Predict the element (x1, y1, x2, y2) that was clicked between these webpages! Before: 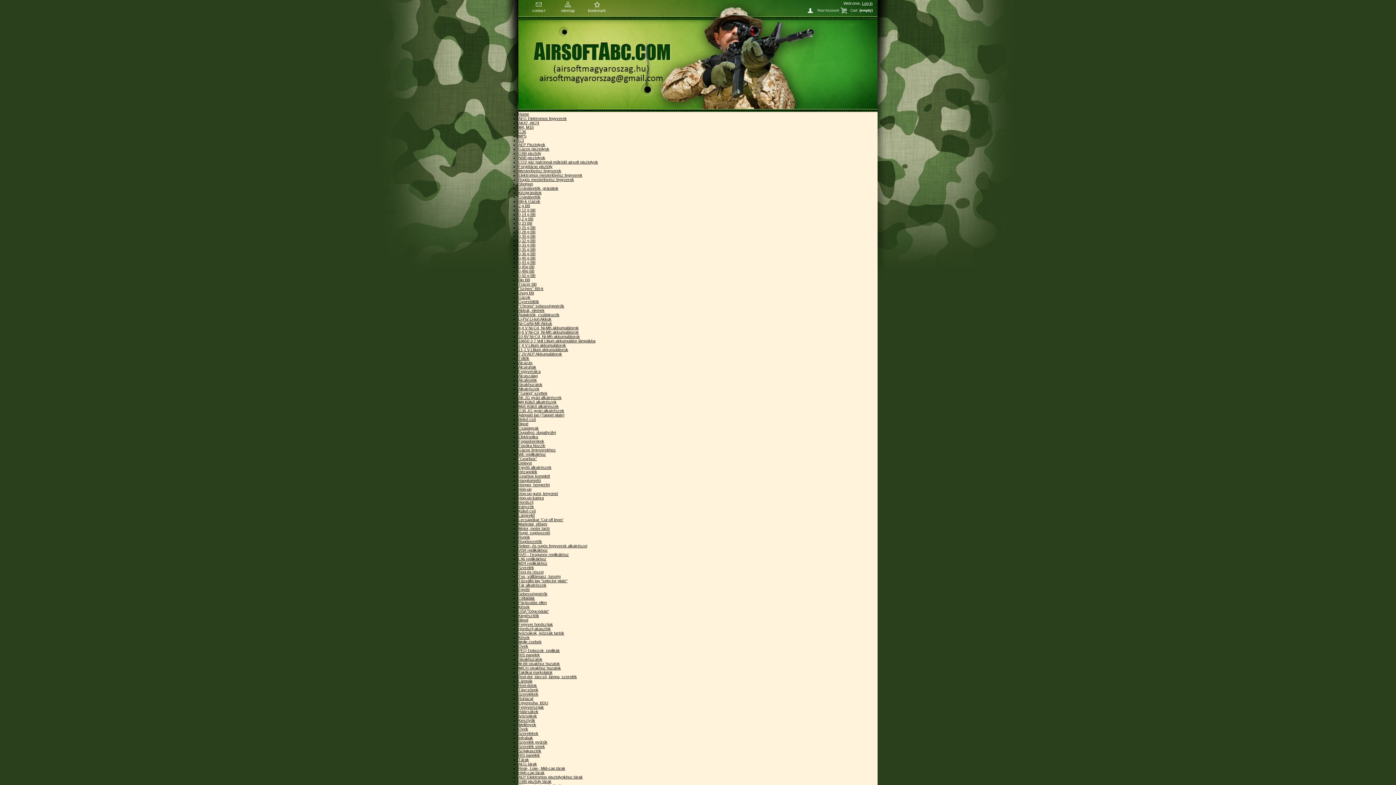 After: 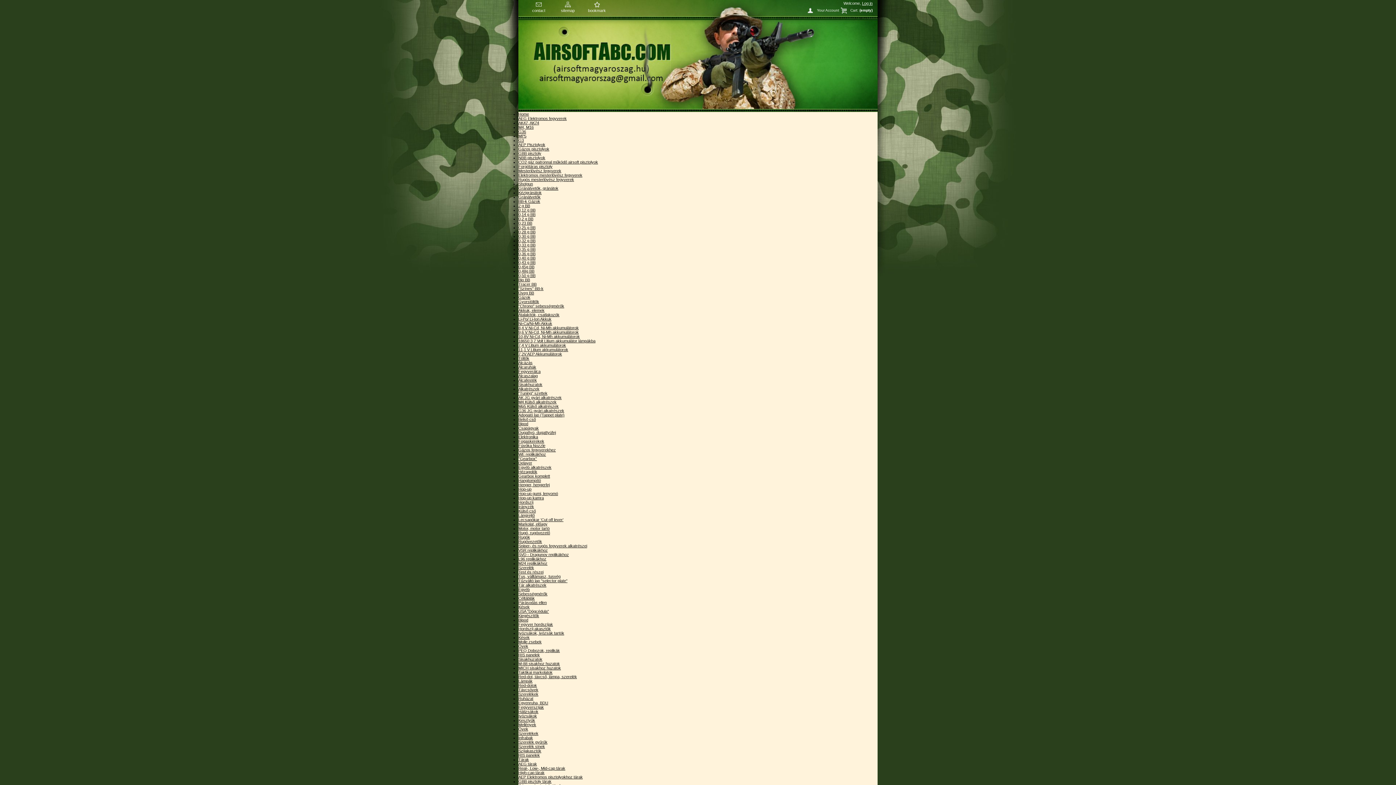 Action: bbox: (518, 740, 547, 744) label: Szerelék gyűrűk